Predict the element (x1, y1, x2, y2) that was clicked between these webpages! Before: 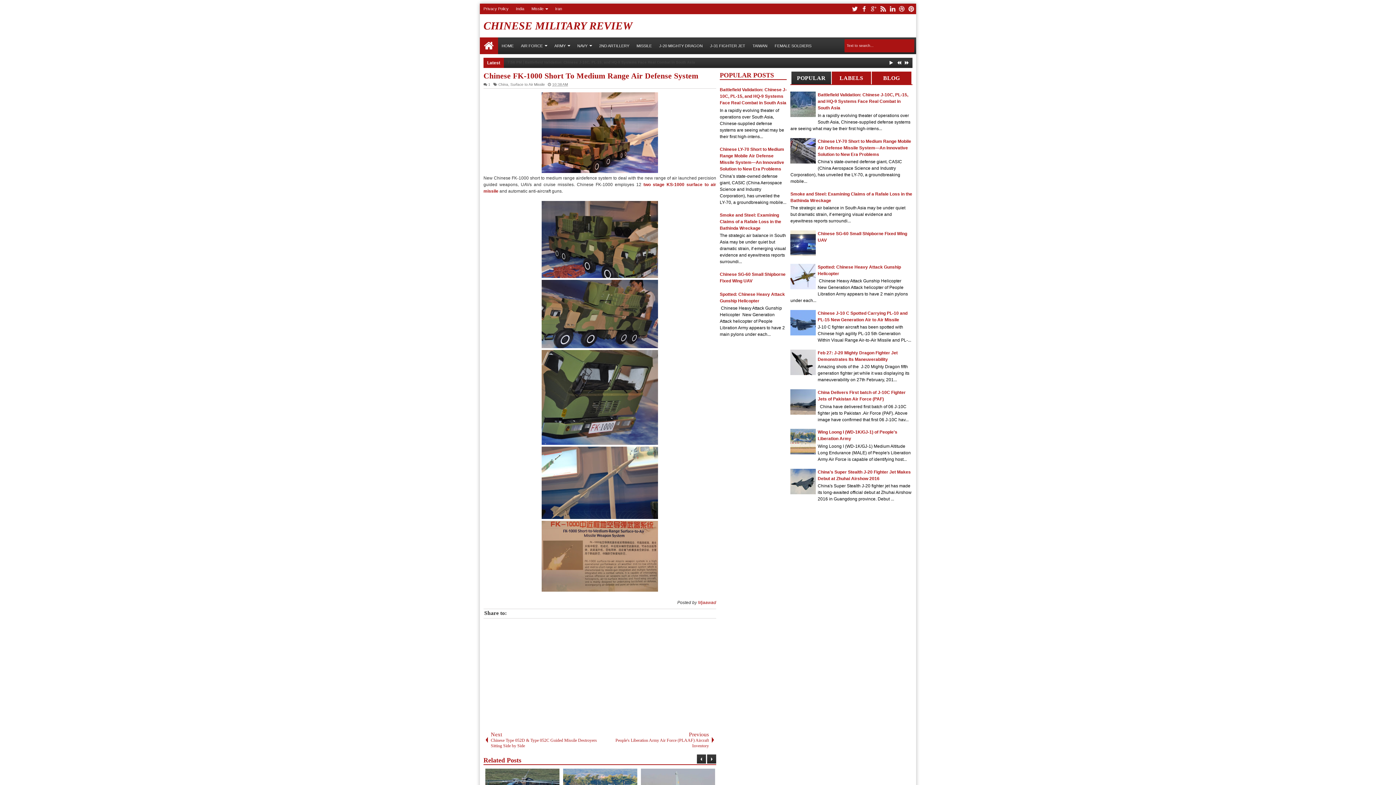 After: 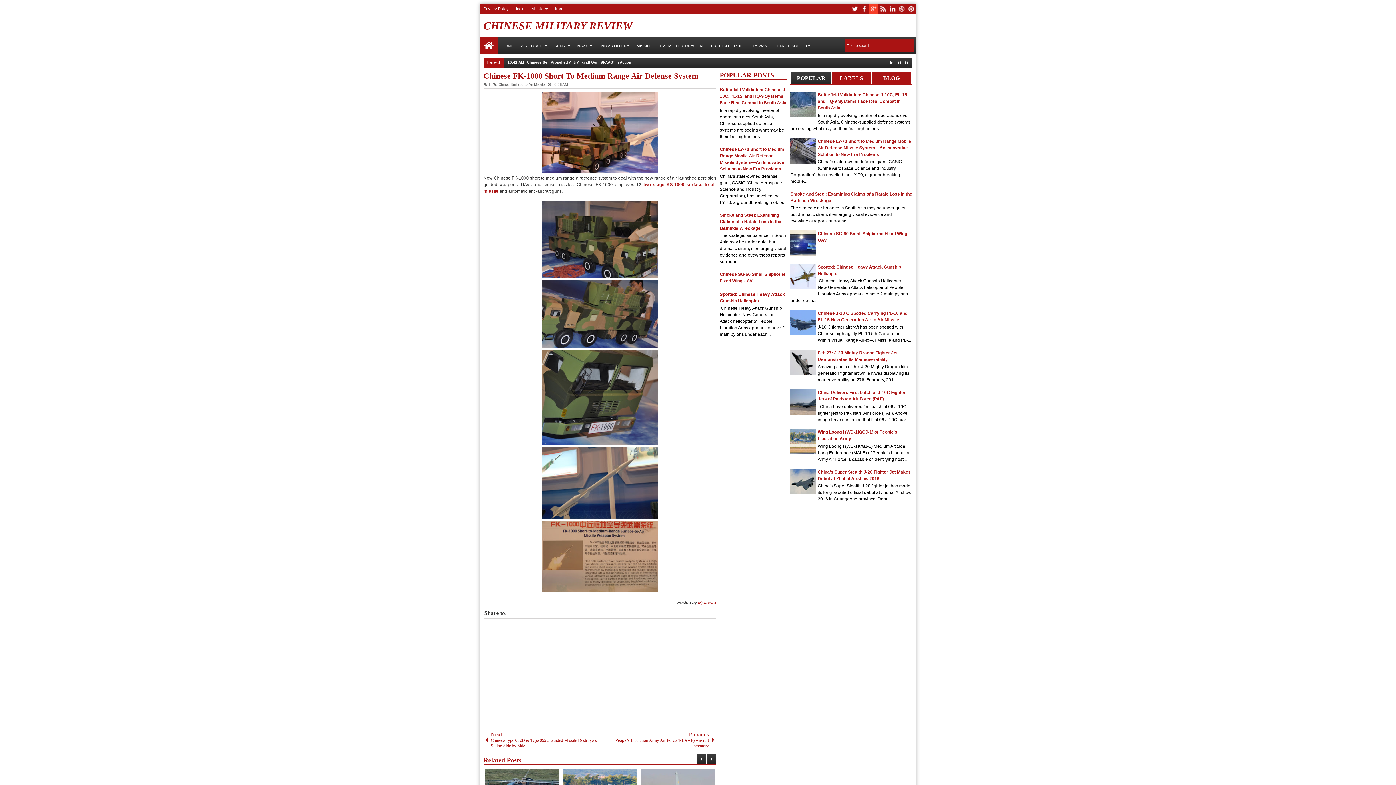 Action: bbox: (869, 3, 878, 14) label: google